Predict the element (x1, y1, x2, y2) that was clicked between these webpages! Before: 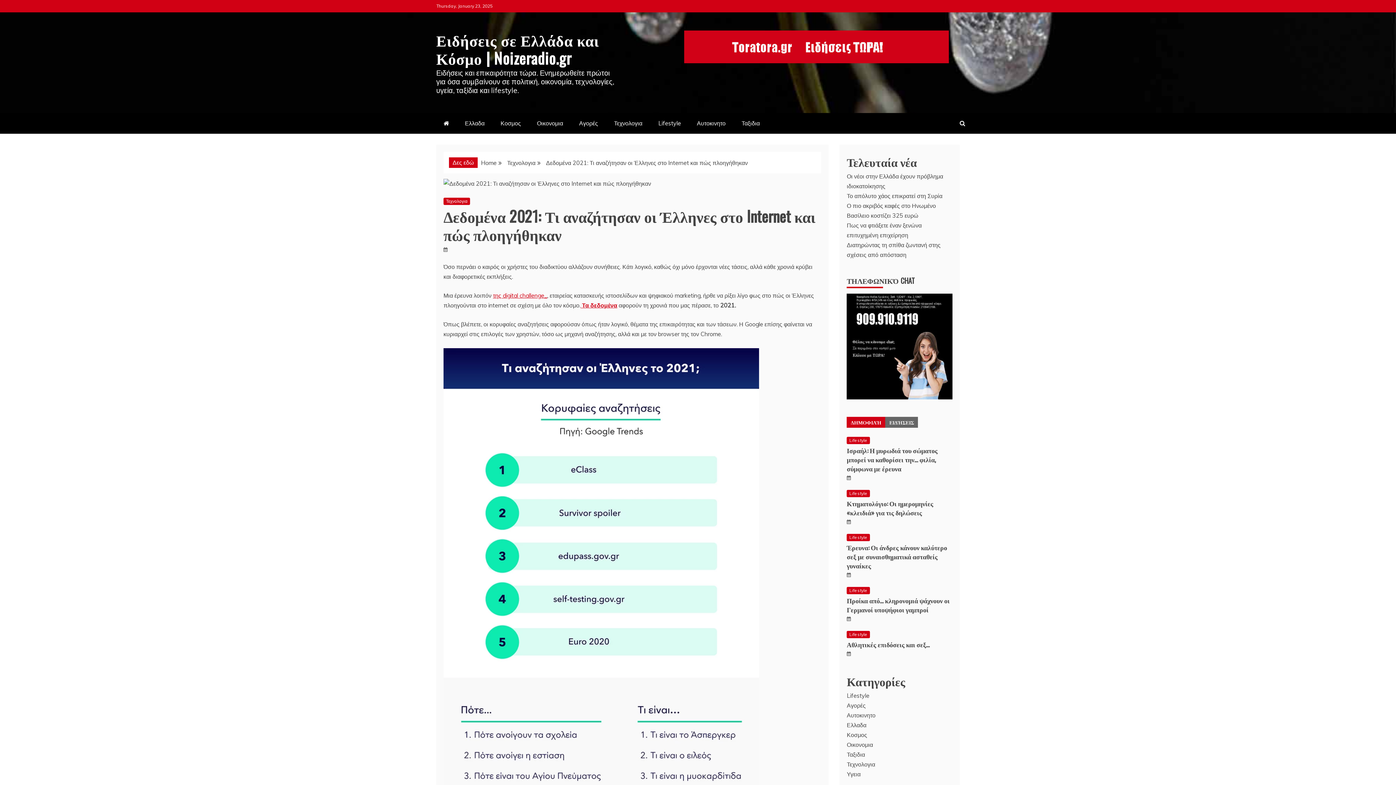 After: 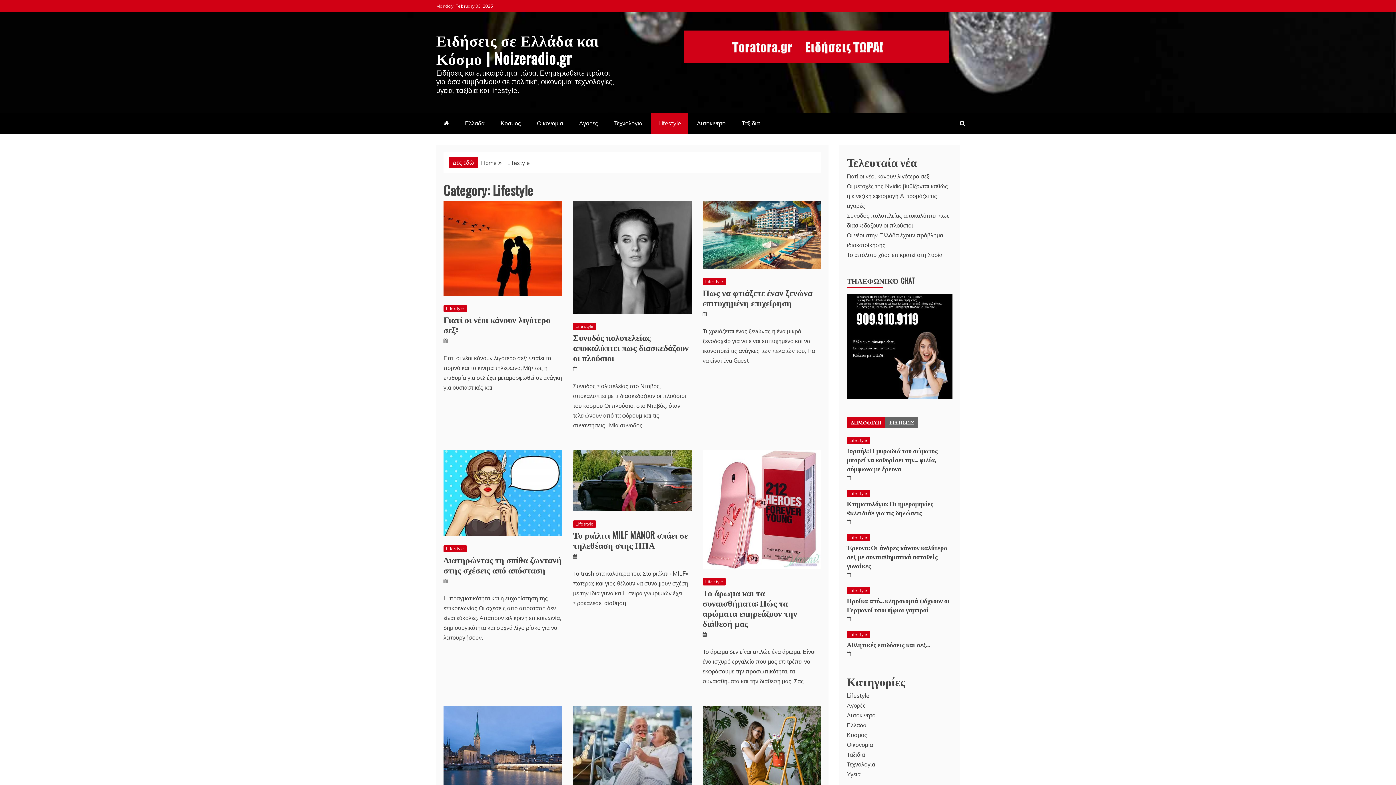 Action: label: Lifestyle bbox: (847, 436, 870, 444)